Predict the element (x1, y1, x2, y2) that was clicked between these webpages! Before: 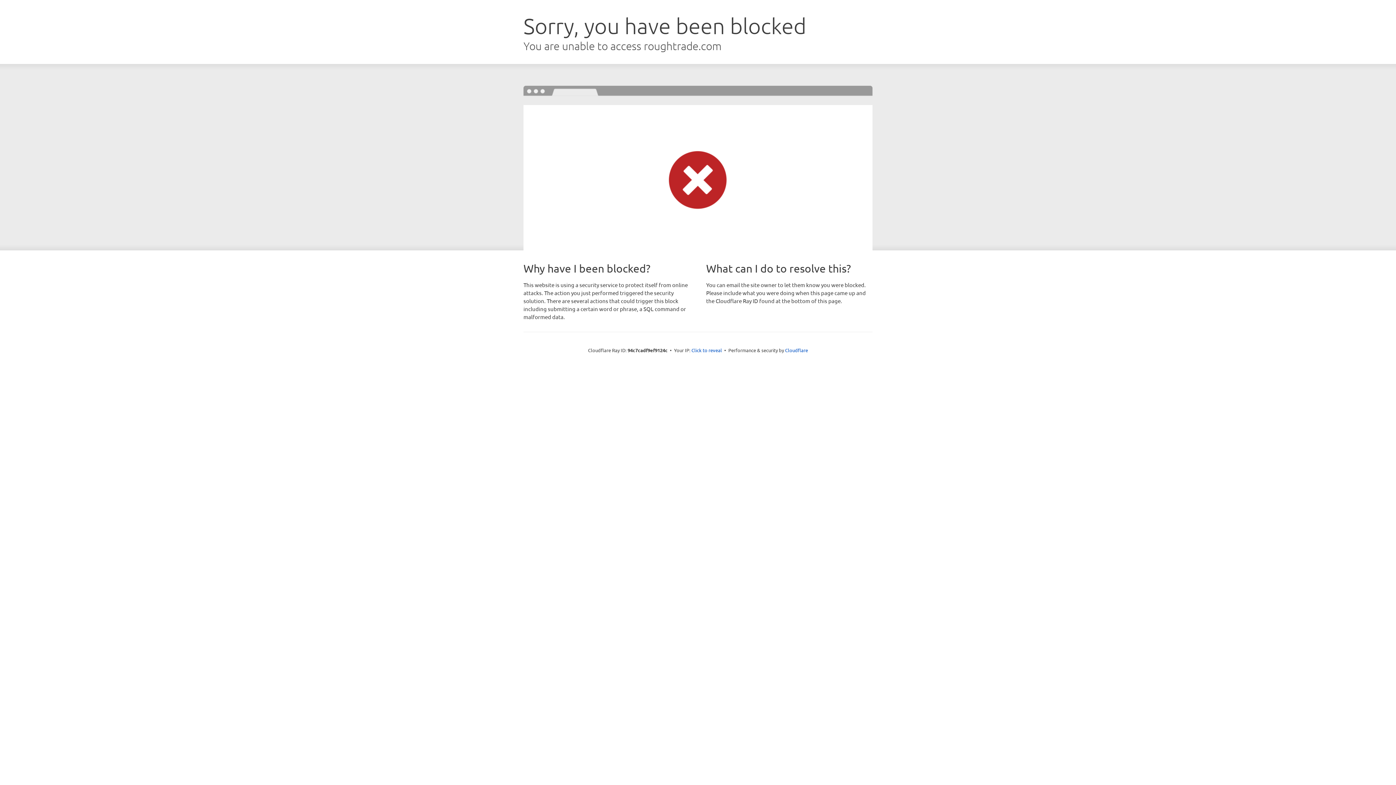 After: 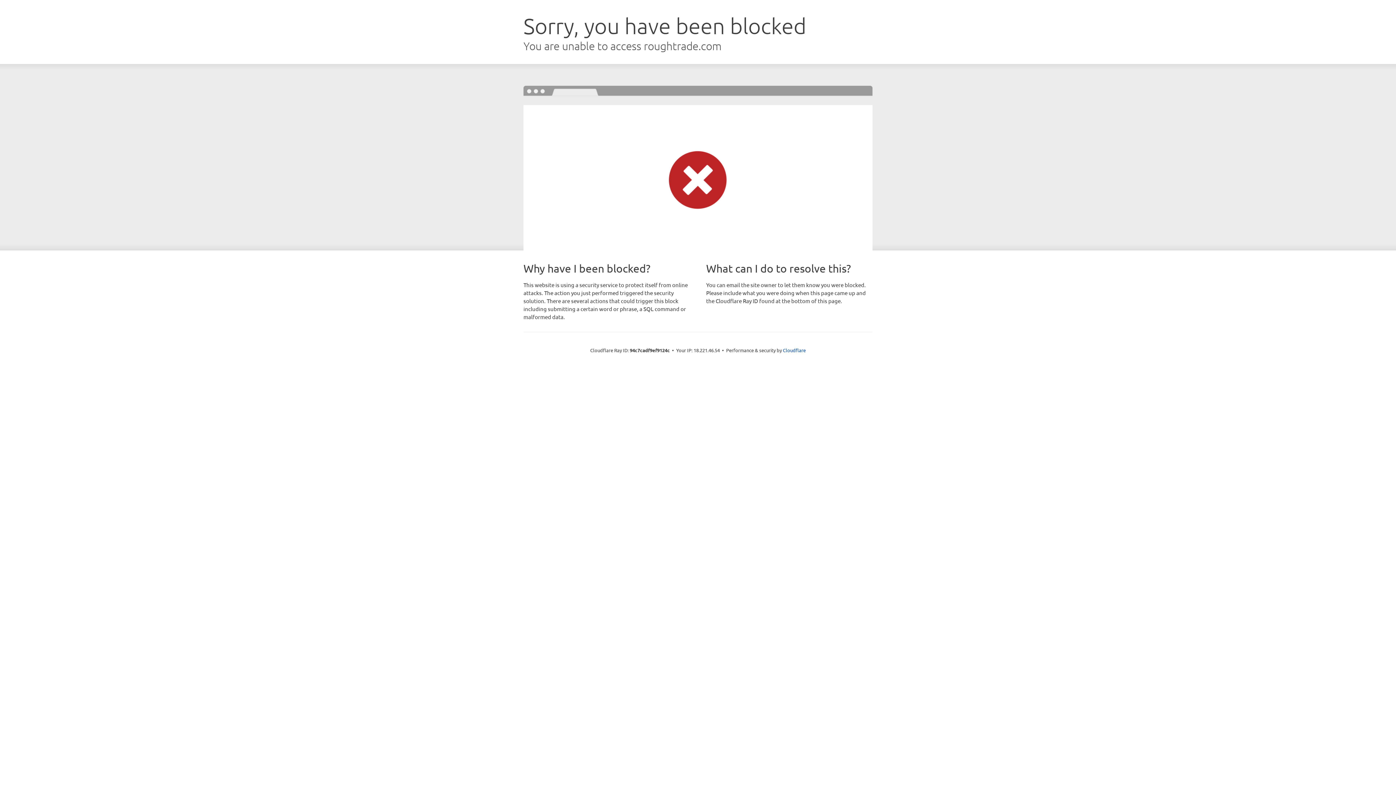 Action: bbox: (691, 346, 722, 353) label: Click to reveal